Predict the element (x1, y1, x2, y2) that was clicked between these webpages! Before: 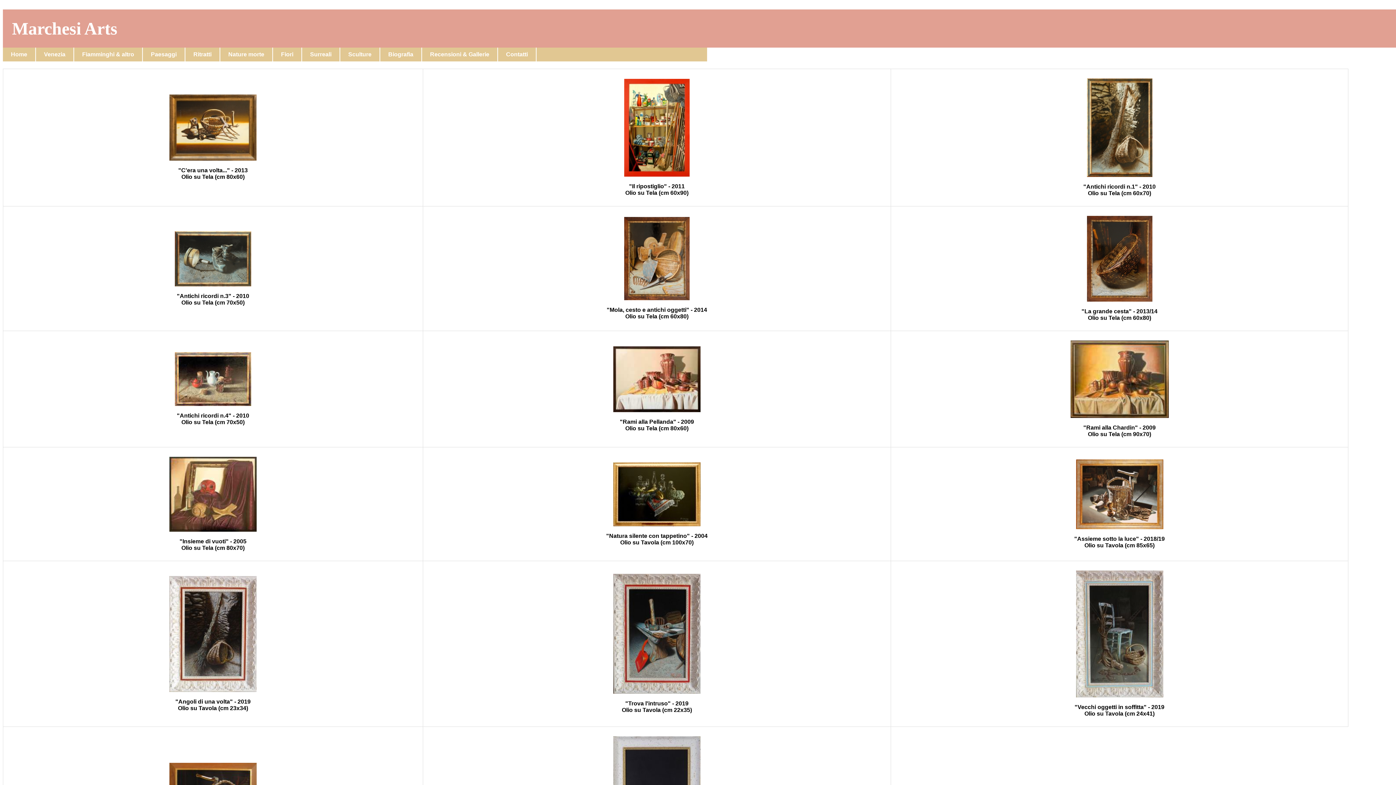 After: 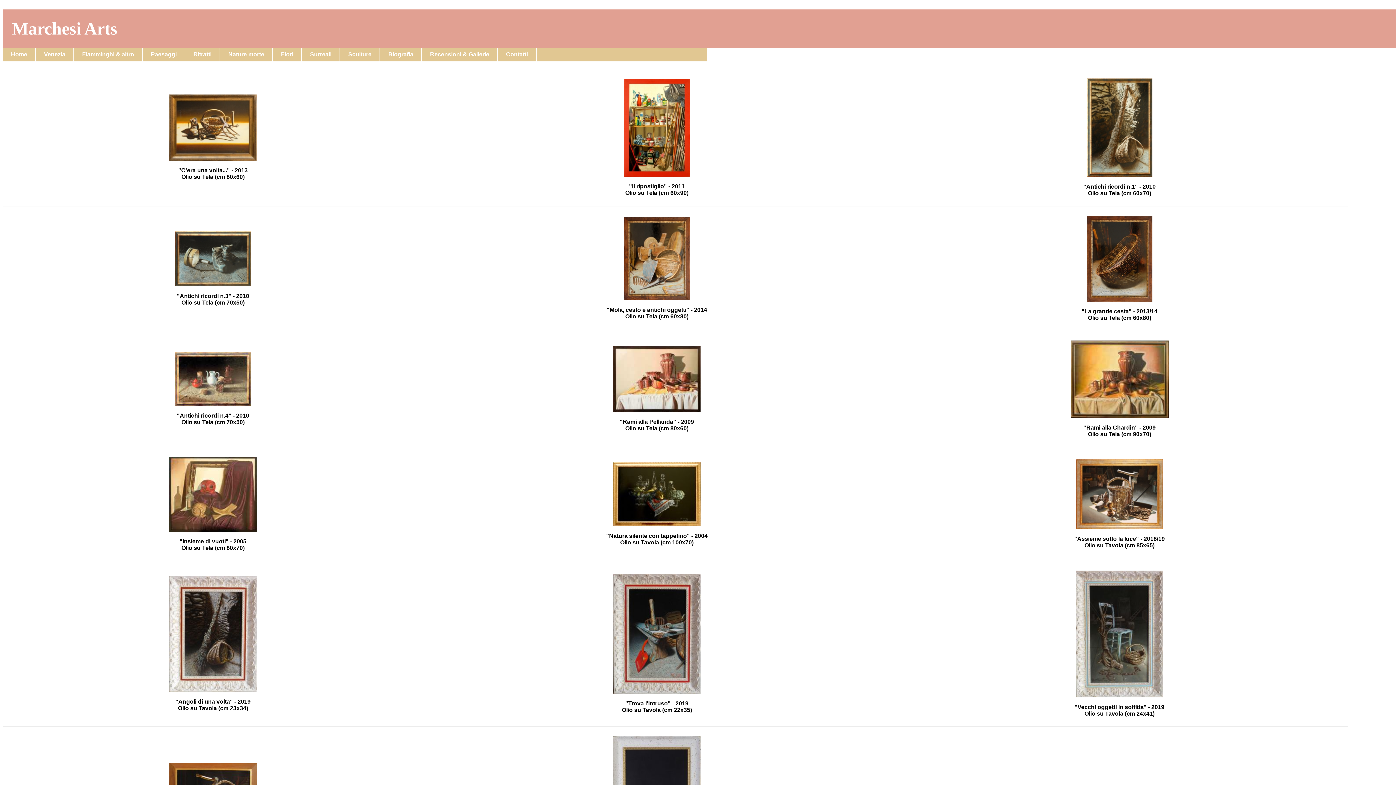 Action: label: 
"Trova l'intruso" - 2019
Olio su Tavola (cm 22x35) bbox: (441, 694, 872, 713)